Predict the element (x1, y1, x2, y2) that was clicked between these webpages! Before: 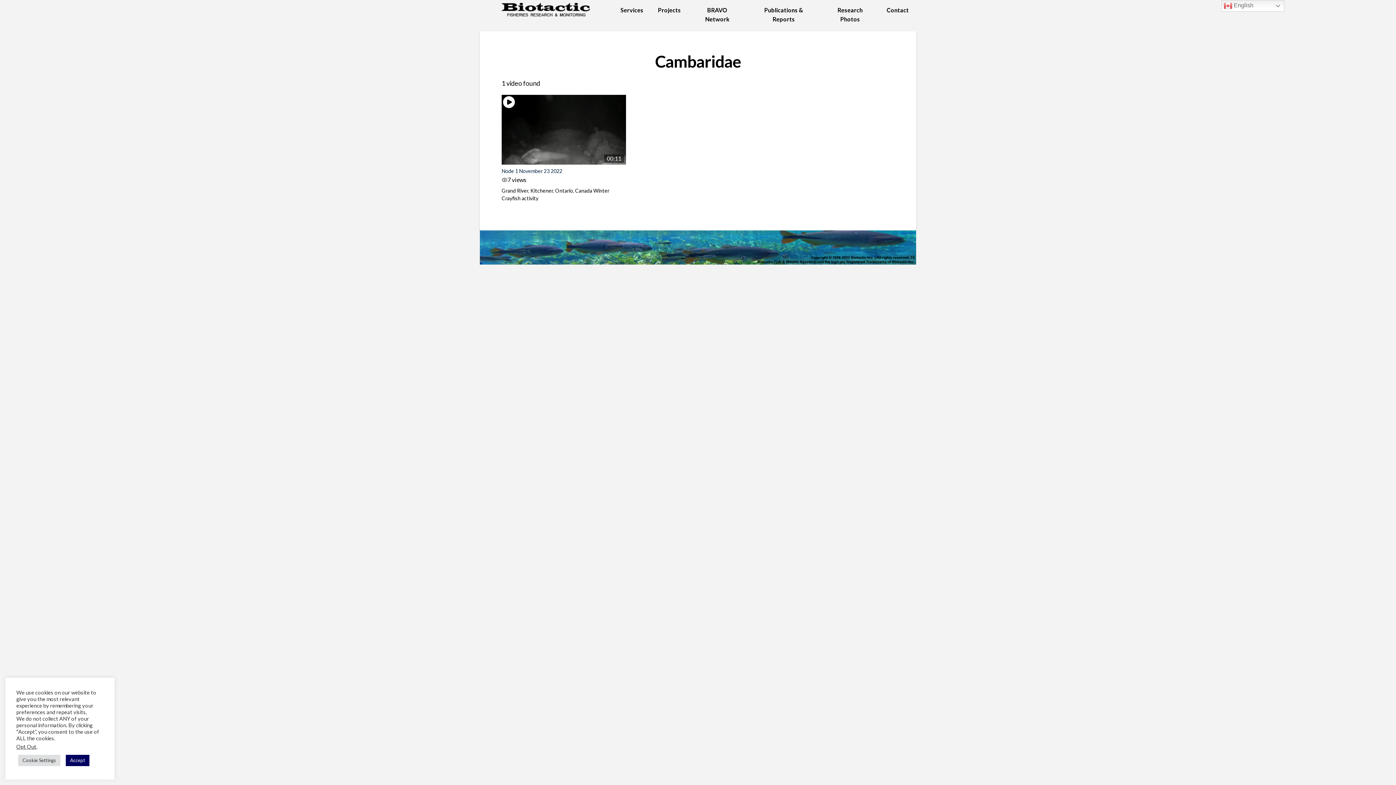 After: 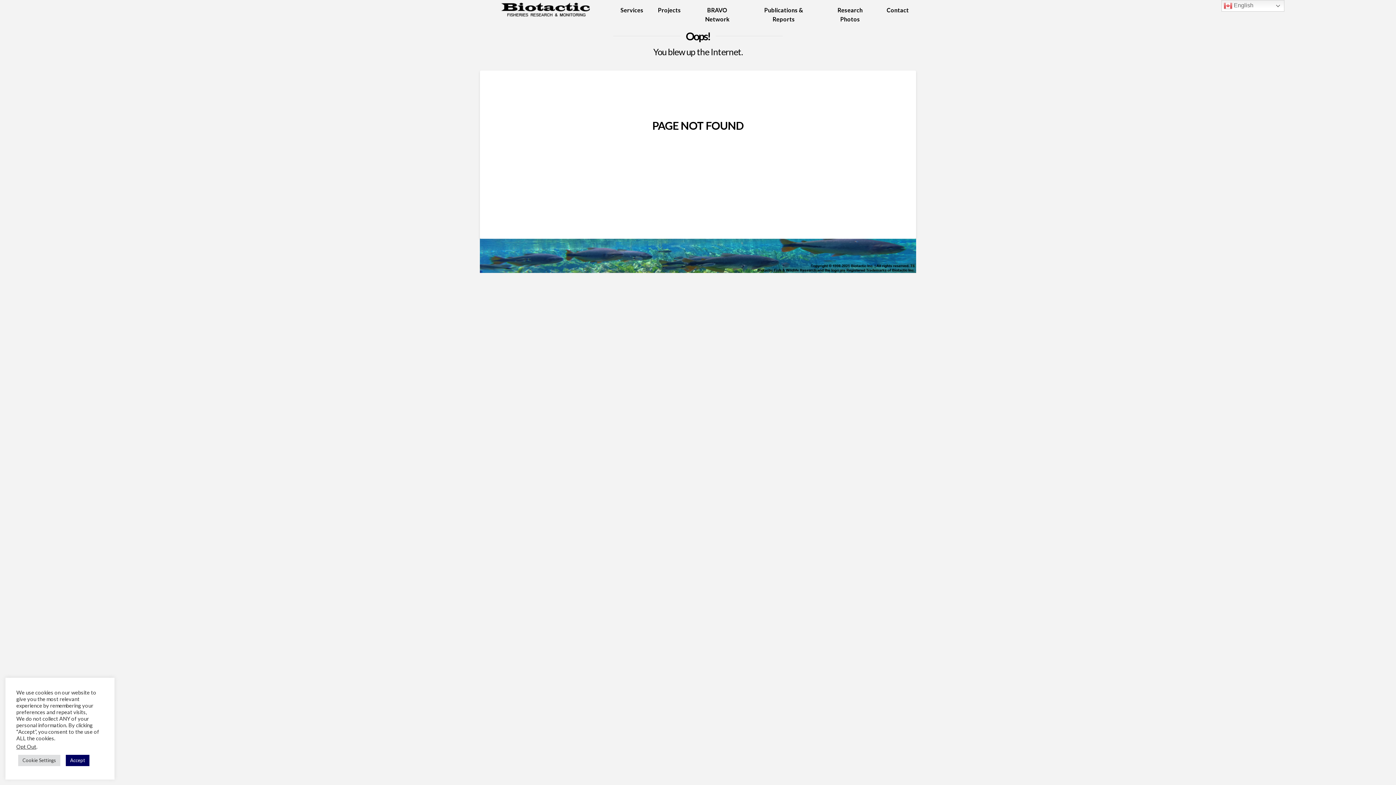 Action: label: BRAVO Network bbox: (688, 0, 746, 29)